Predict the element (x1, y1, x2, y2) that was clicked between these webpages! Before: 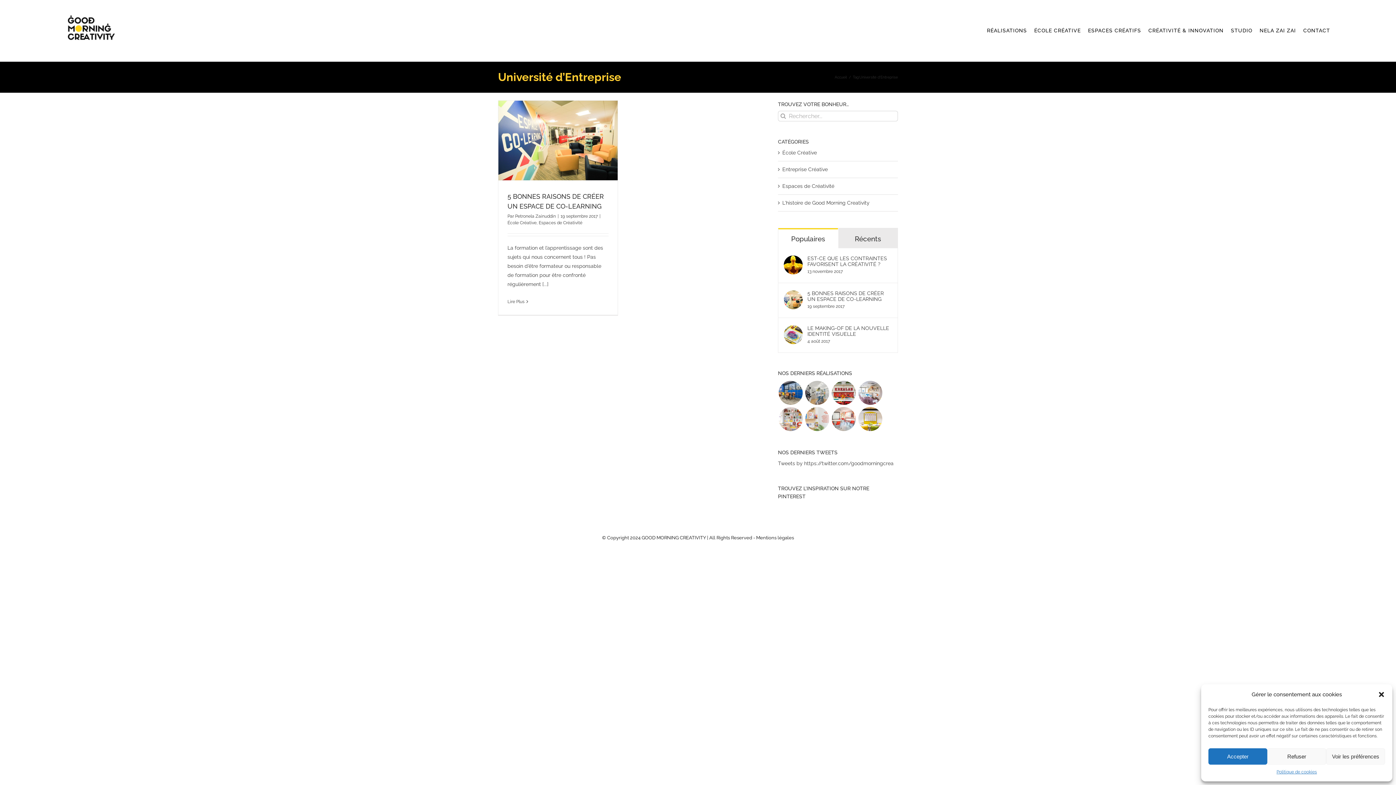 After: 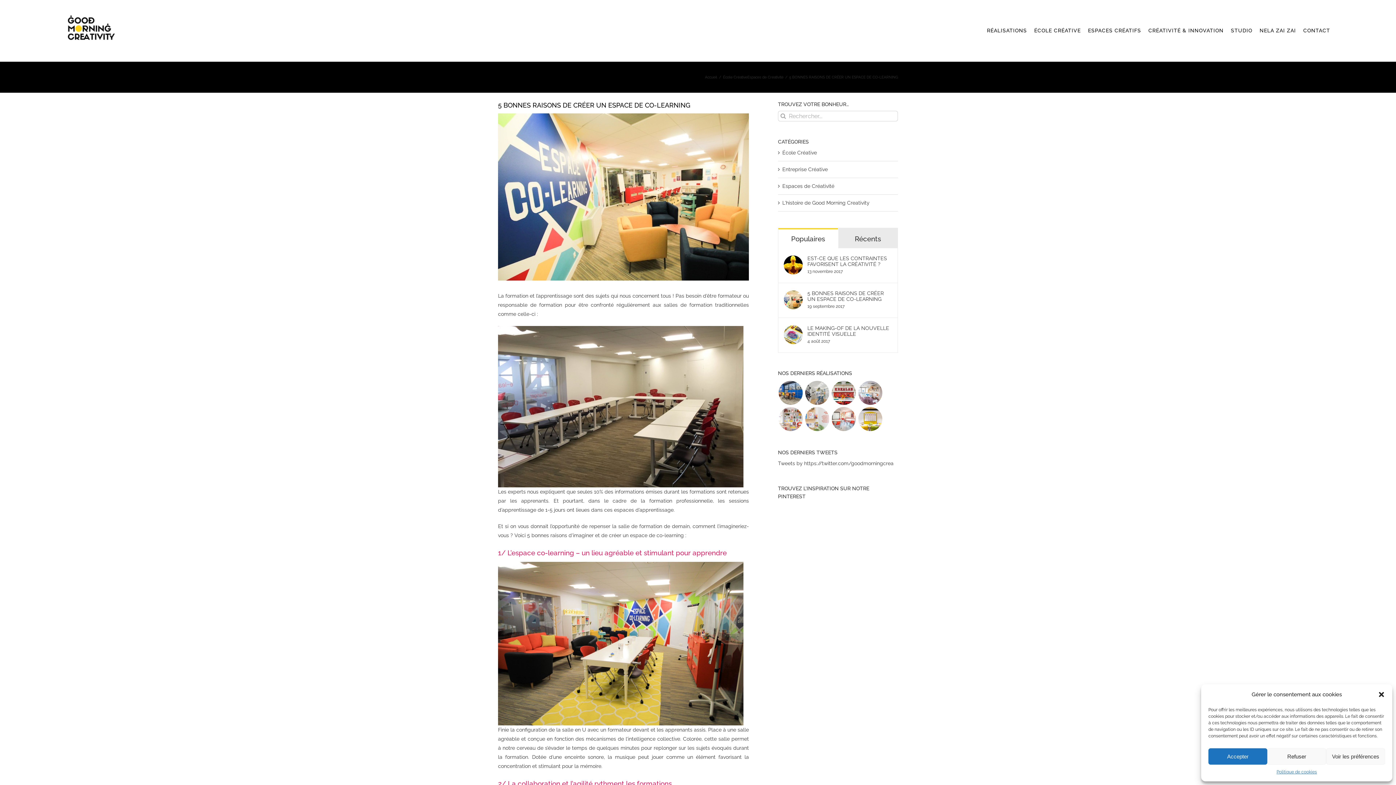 Action: label: 5 BONNES RAISONS DE CRÉER UN ESPACE DE CO-LEARNING bbox: (784, 292, 802, 297)